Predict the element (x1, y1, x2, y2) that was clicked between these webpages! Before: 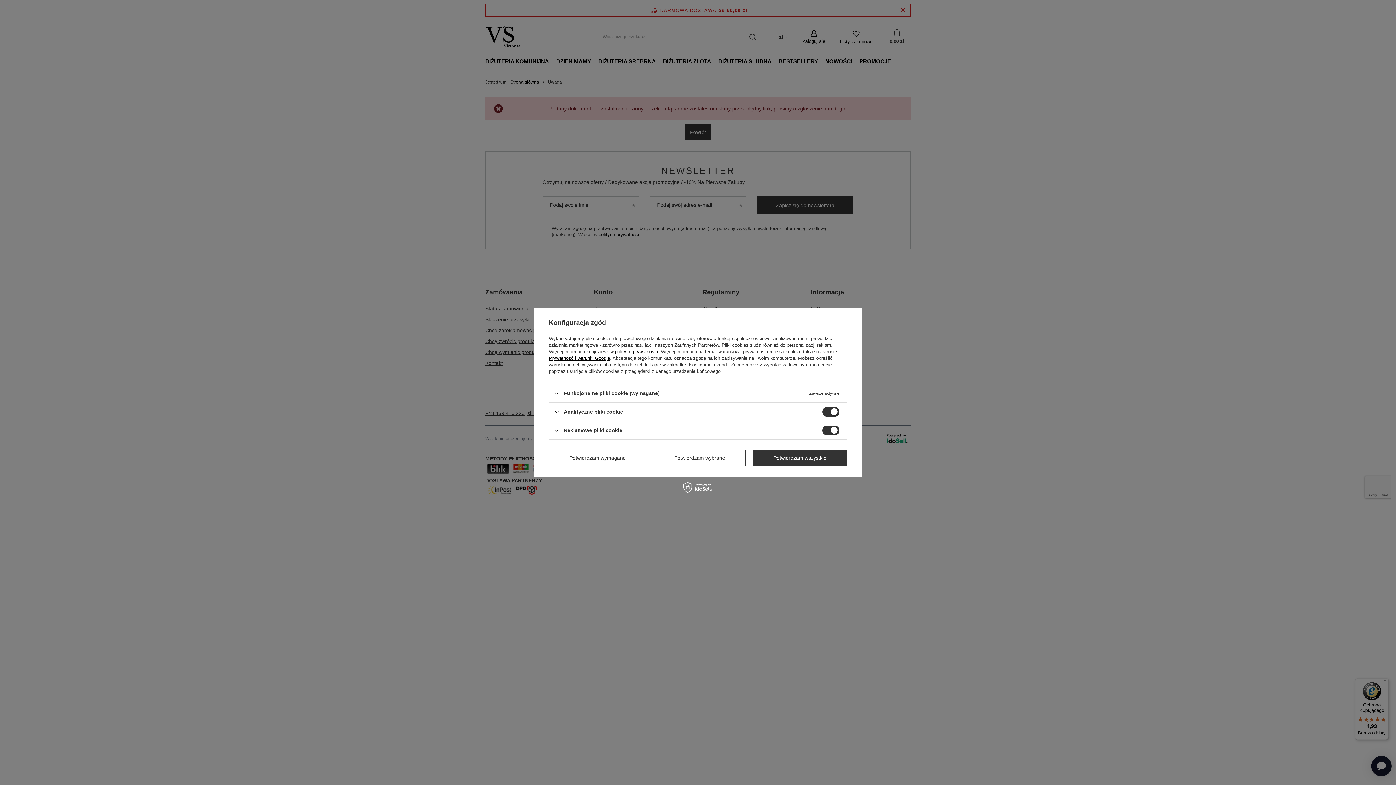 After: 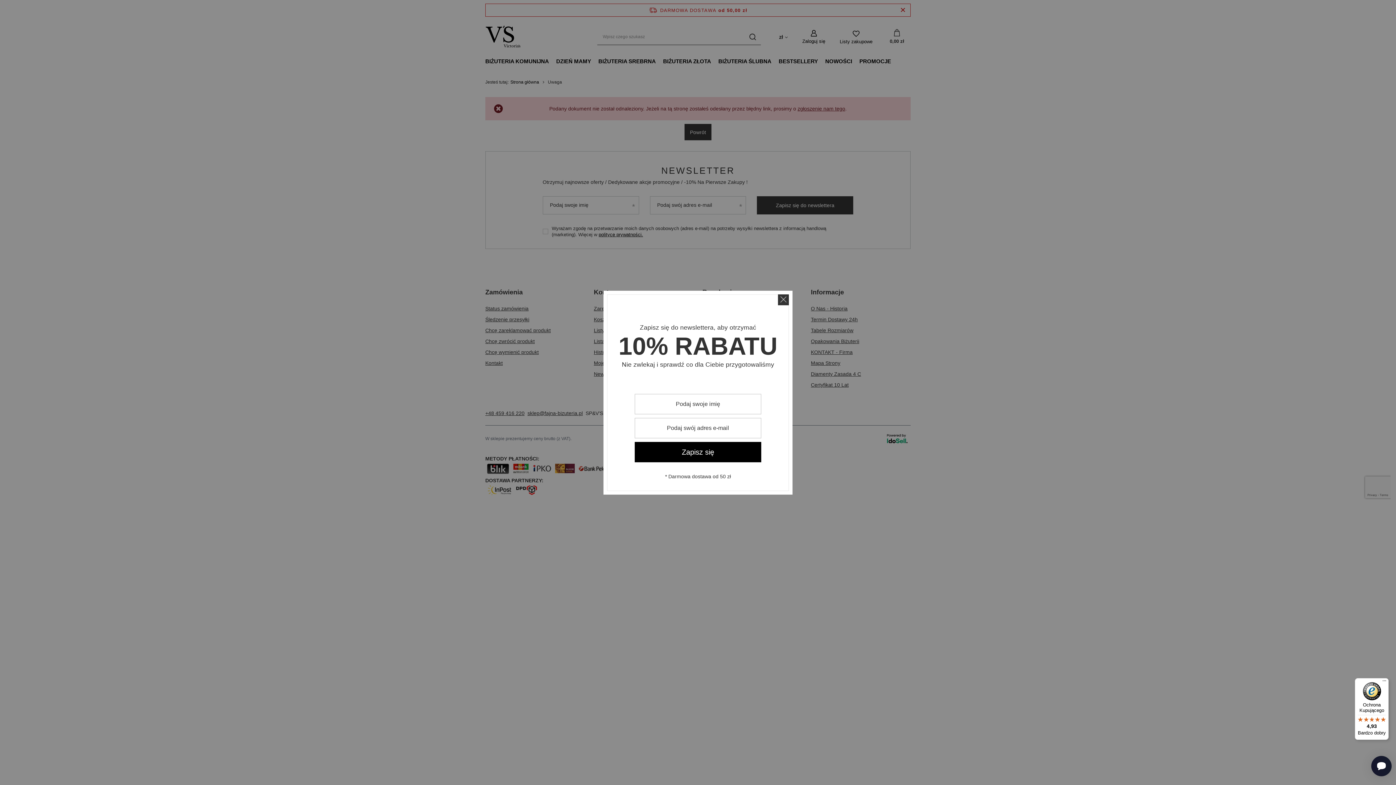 Action: label: Potwierdzam wybrane bbox: (653, 449, 745, 466)